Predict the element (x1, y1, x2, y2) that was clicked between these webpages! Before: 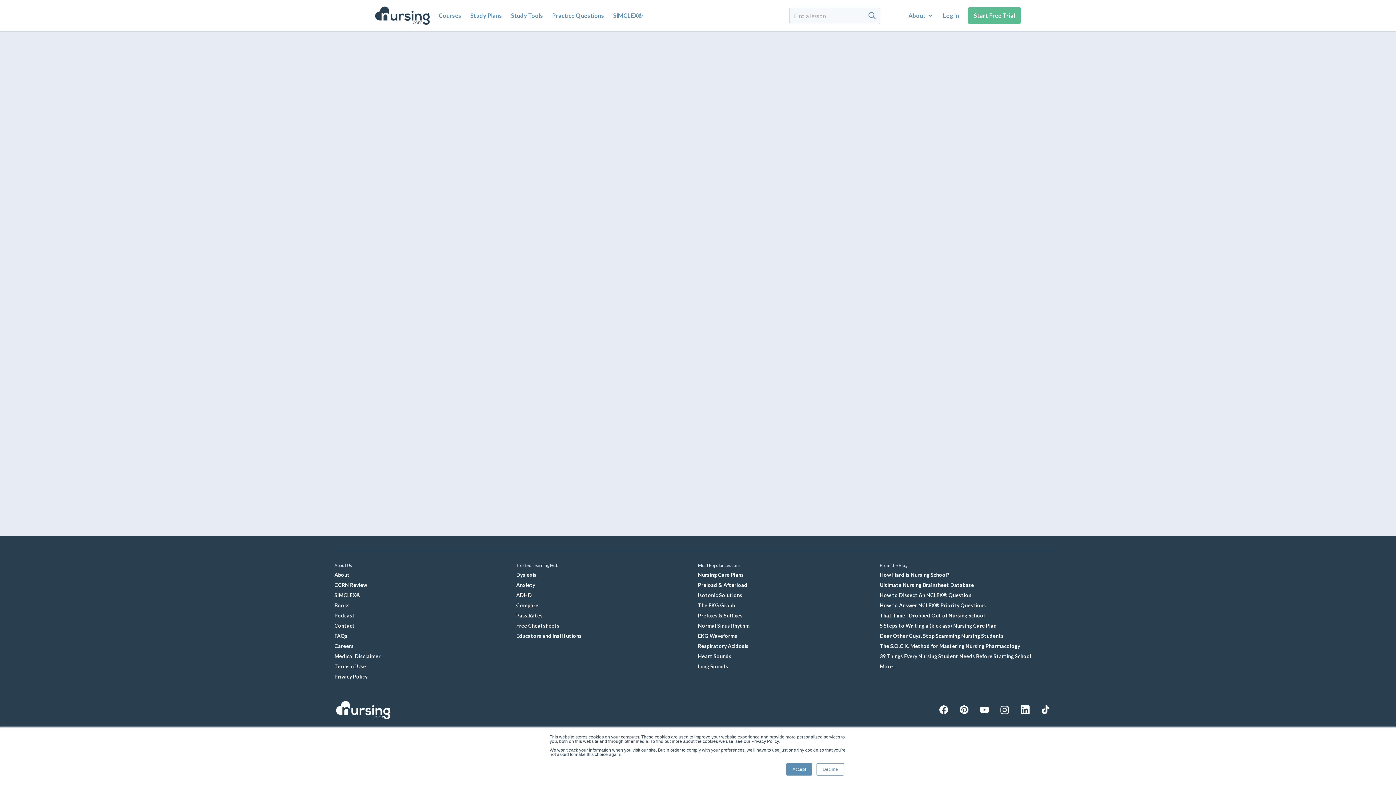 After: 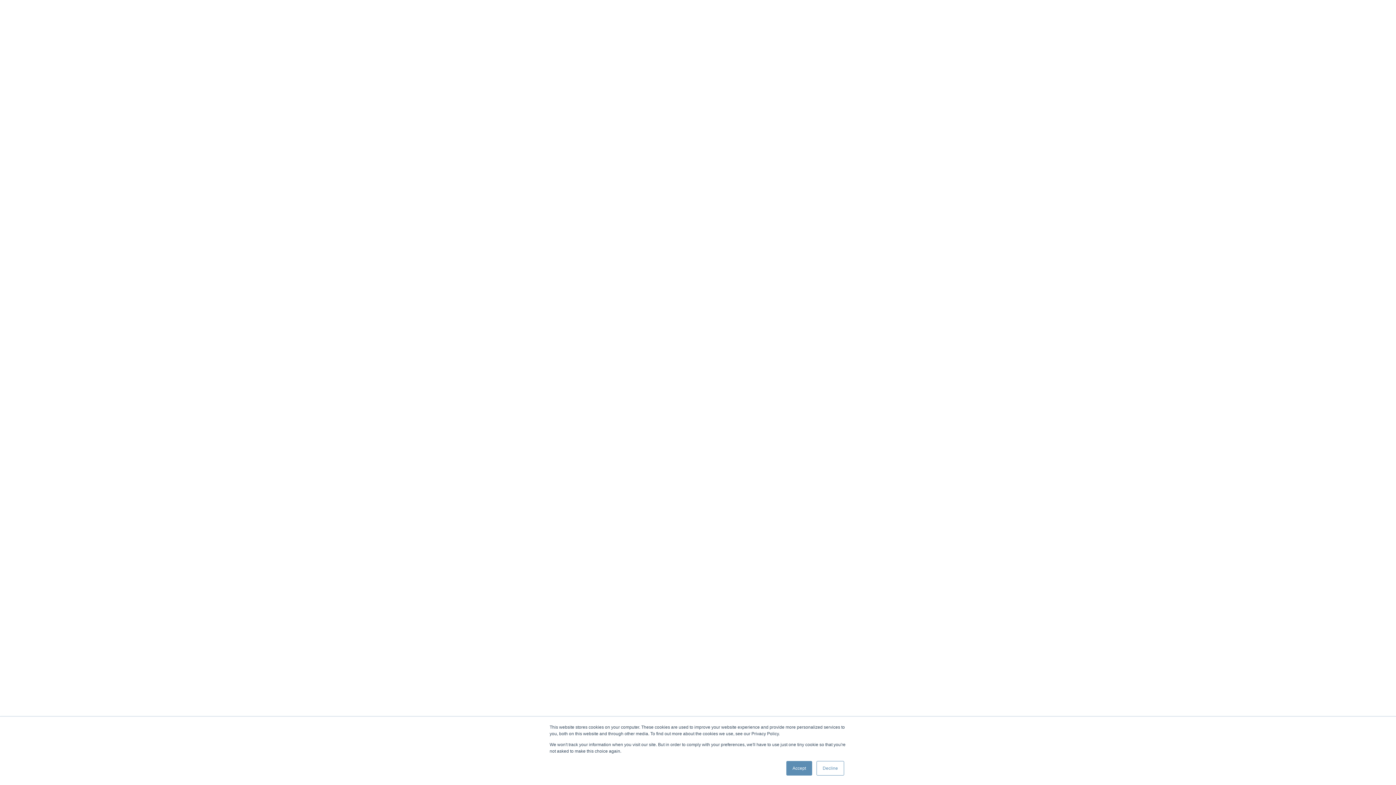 Action: bbox: (516, 592, 532, 598) label: ADHD